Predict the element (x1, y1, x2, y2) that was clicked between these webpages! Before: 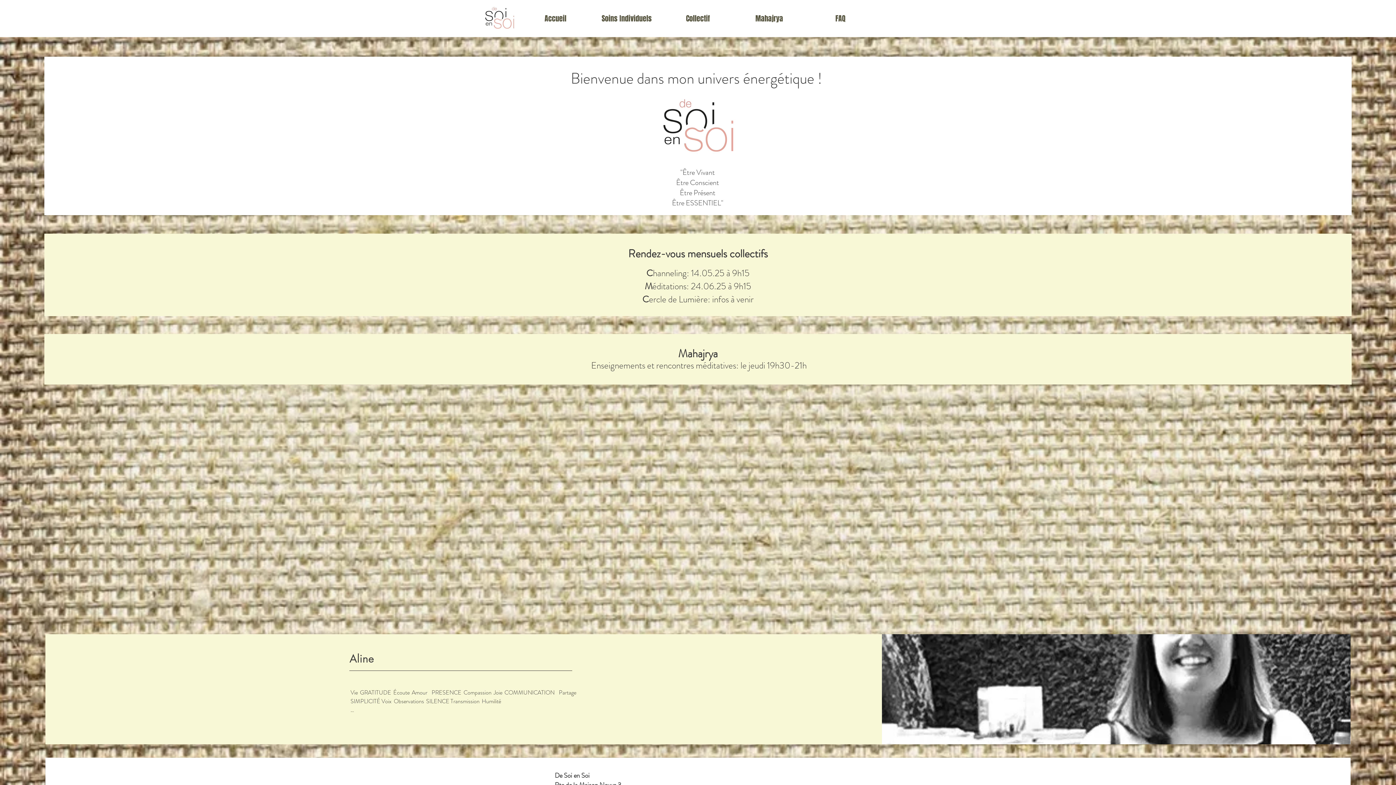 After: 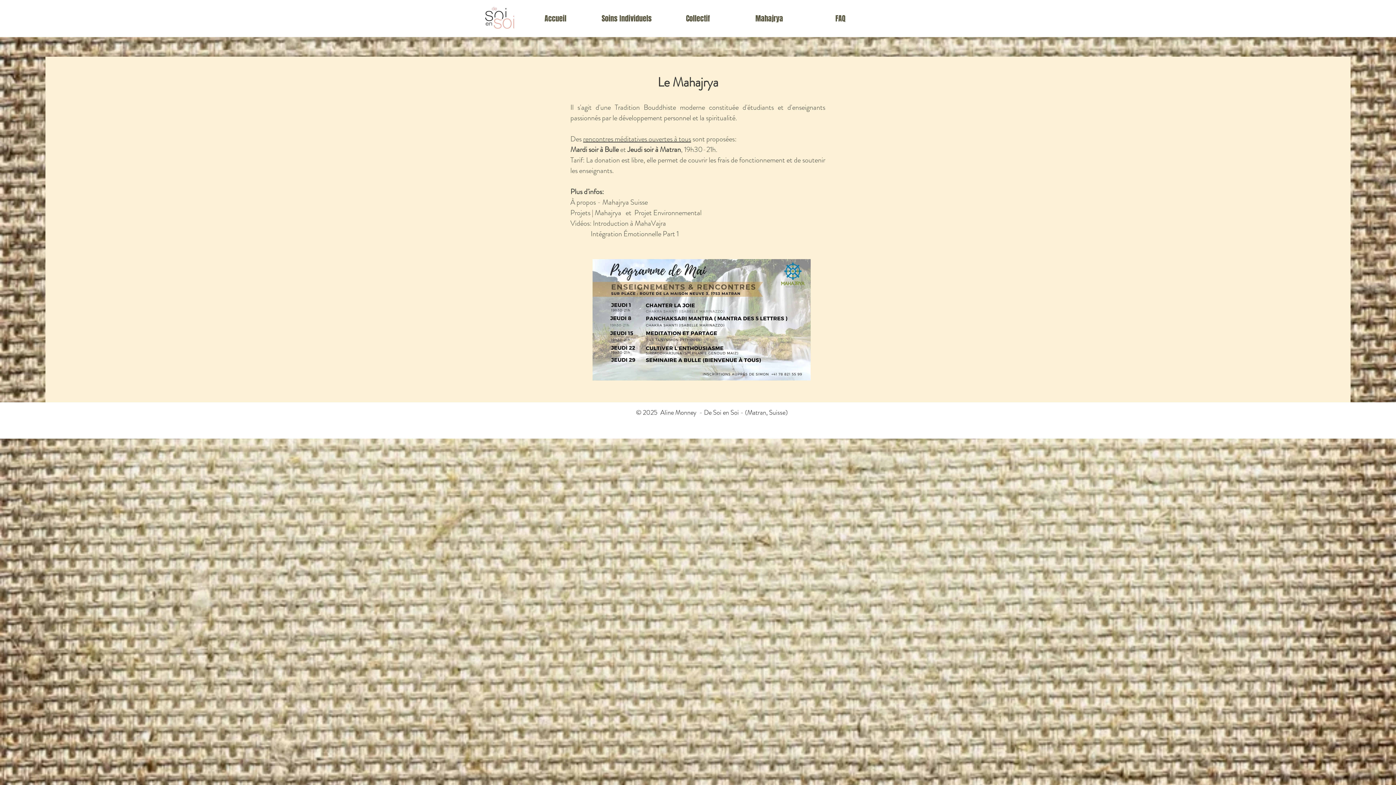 Action: label:  Enseignements et rencontres méditatives: le j bbox: (589, 359, 750, 372)